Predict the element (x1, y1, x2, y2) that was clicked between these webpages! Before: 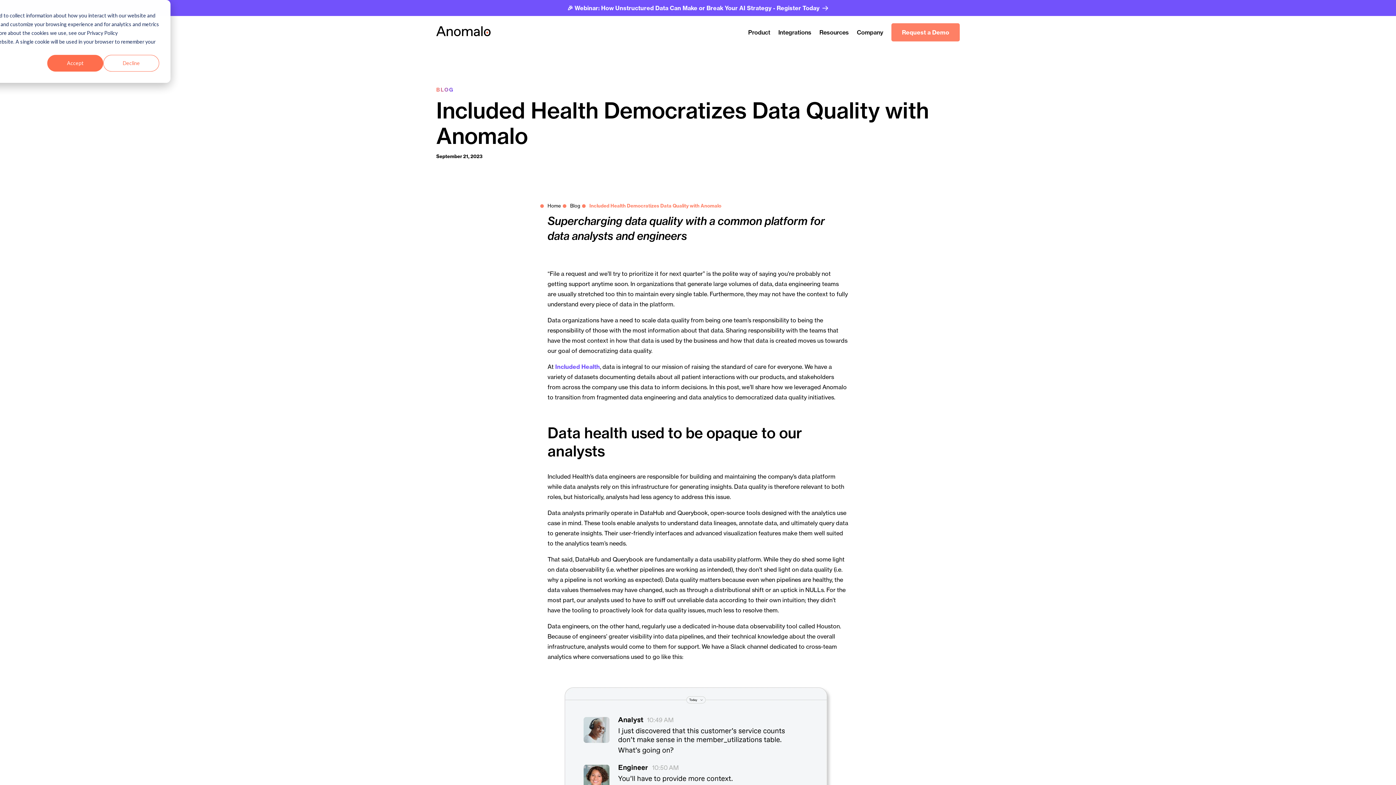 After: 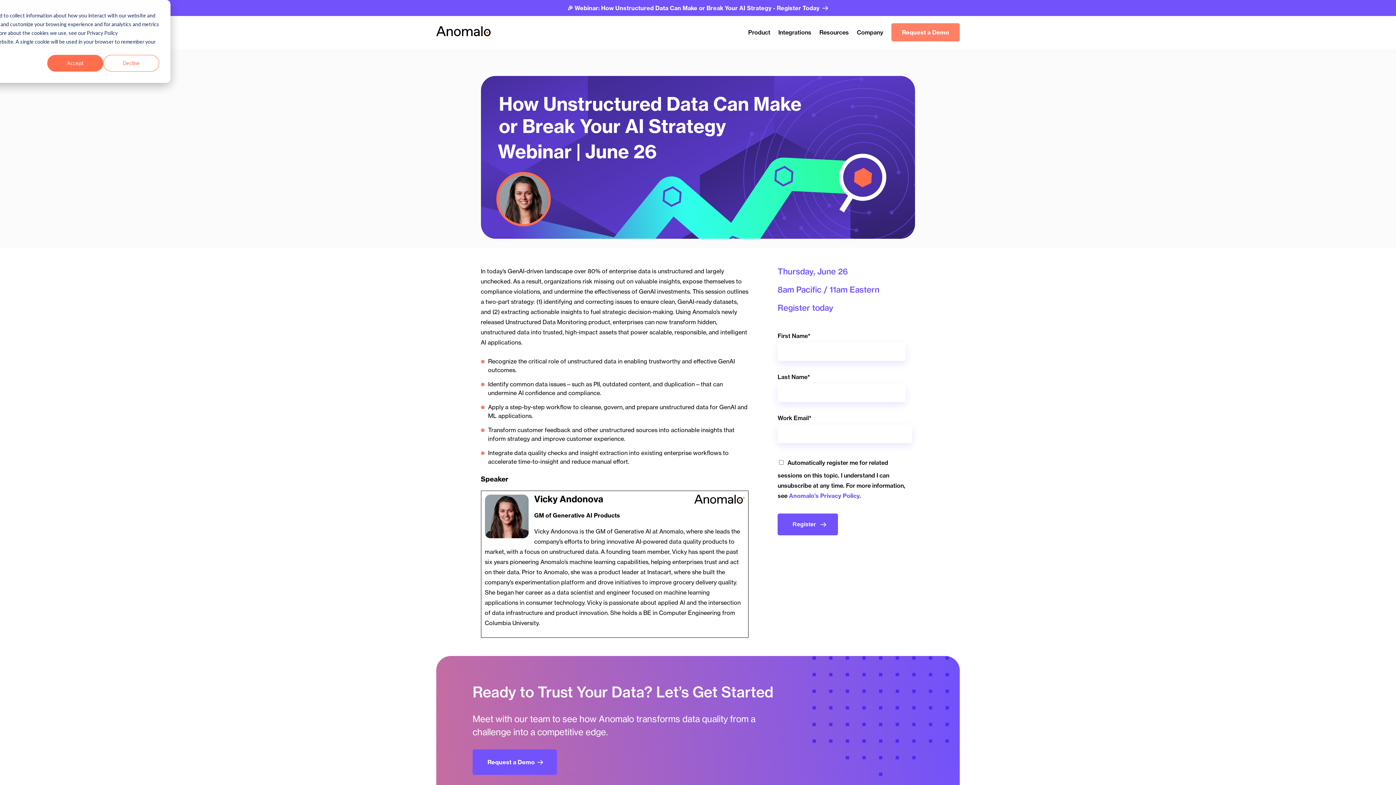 Action: label: 🎉 Webinar: How Unstructured Data Can Make or Break Your AI Strategy - Register Today bbox: (0, 0, 1396, 16)